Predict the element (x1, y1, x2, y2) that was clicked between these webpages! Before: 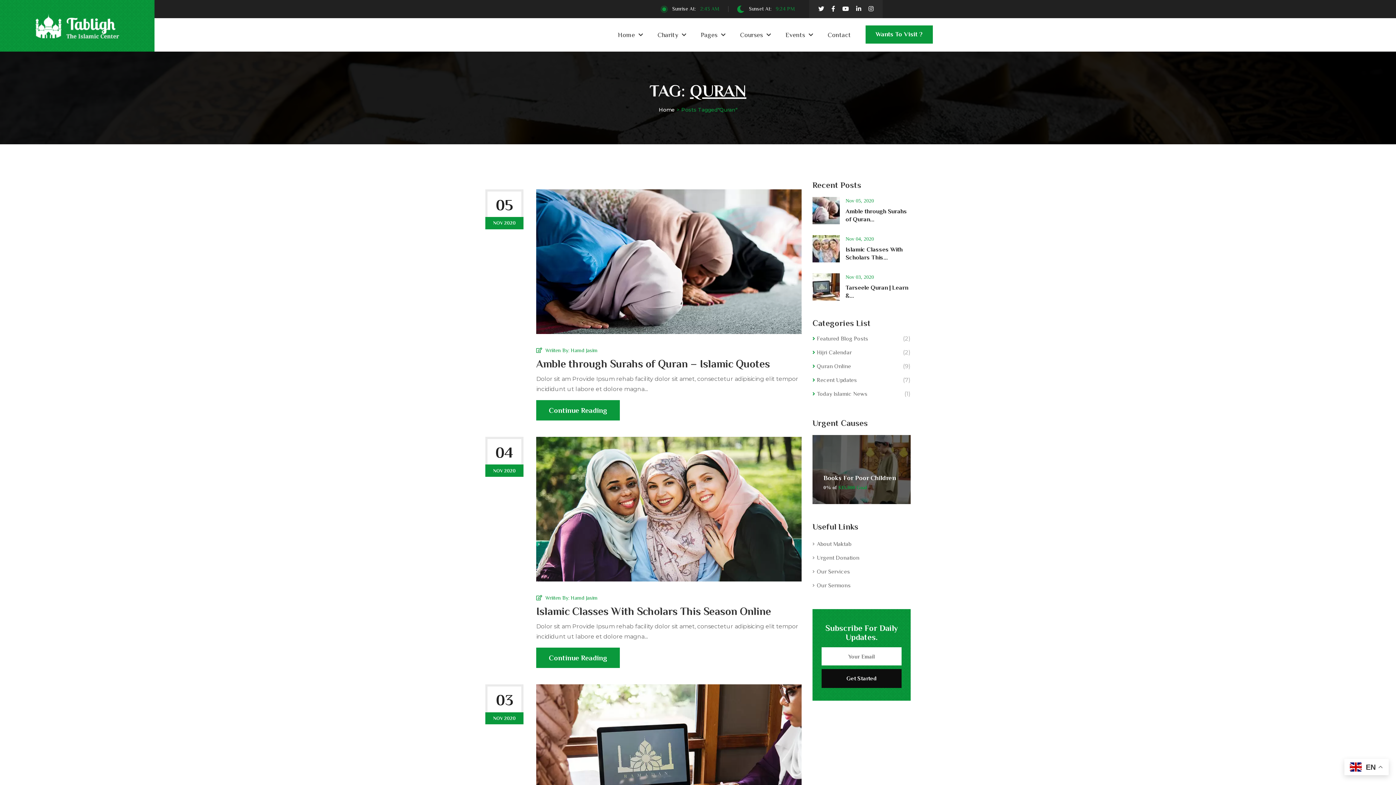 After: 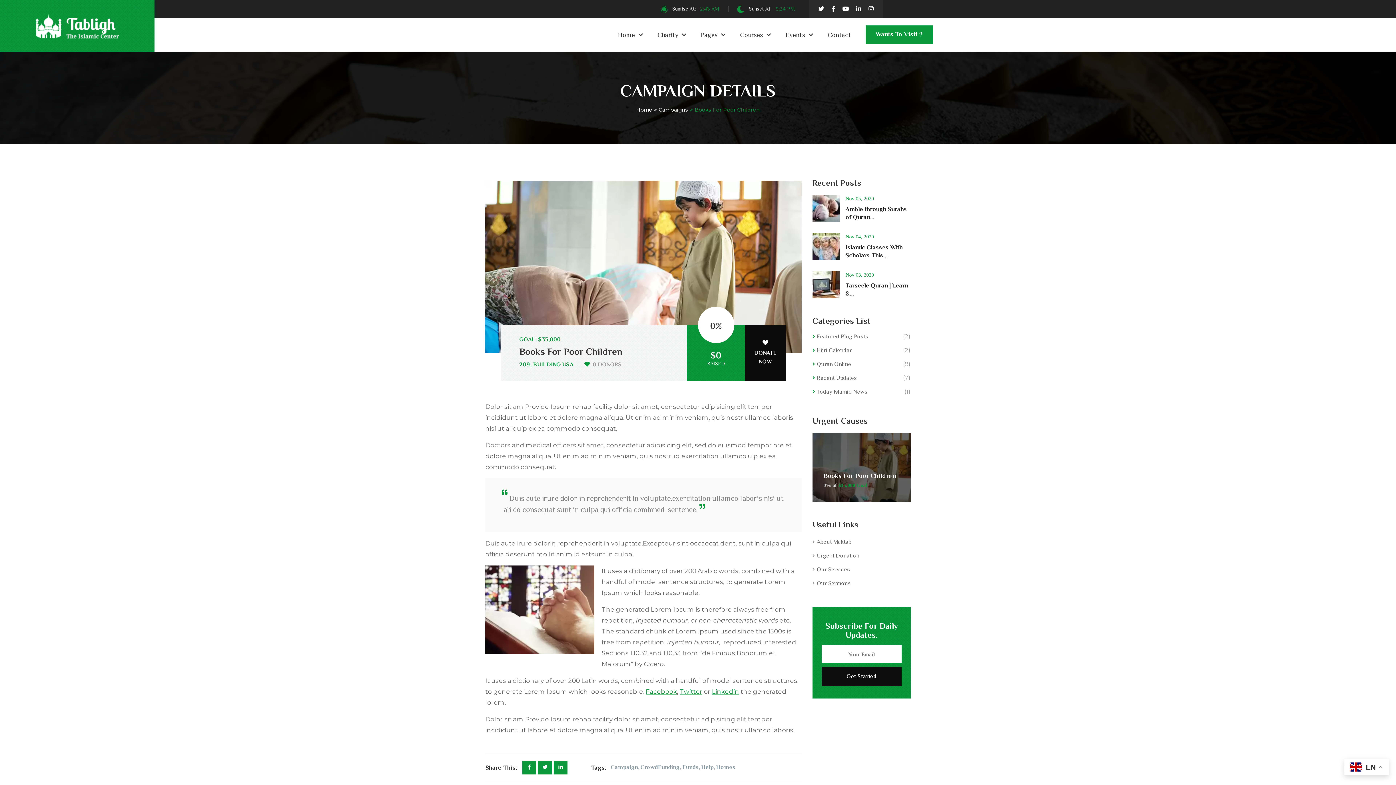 Action: label: Books For Poor Children bbox: (823, 474, 896, 481)